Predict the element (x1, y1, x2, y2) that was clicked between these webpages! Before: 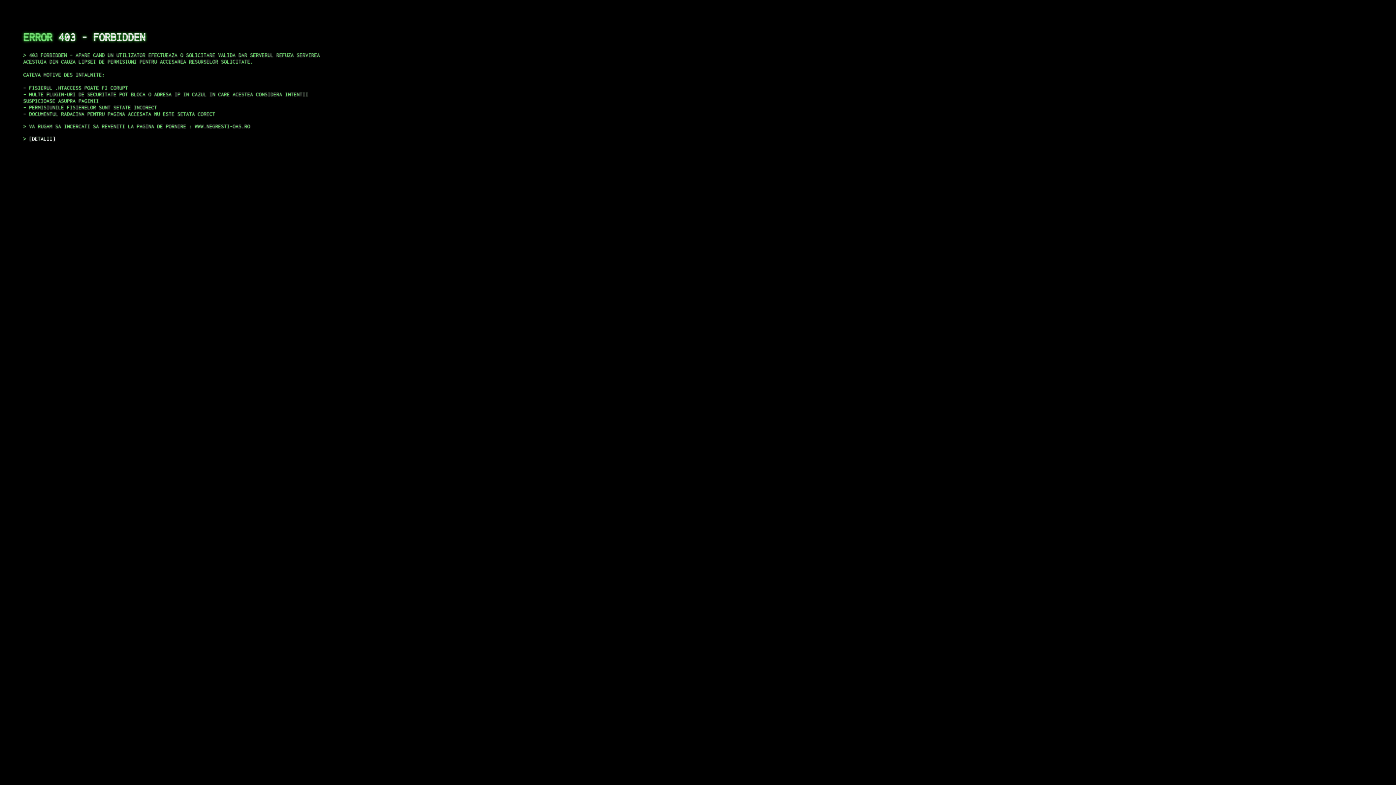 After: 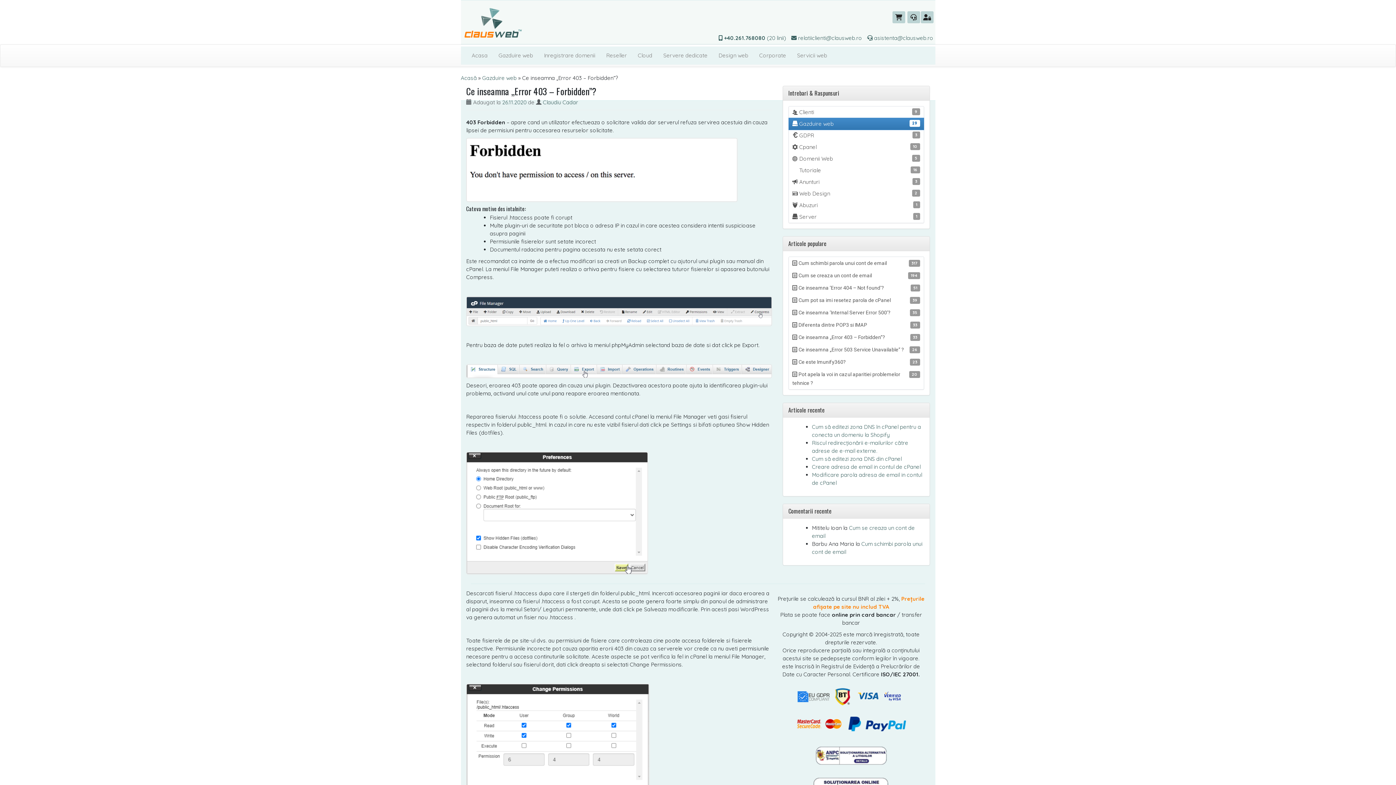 Action: bbox: (29, 135, 55, 141) label: DETALII